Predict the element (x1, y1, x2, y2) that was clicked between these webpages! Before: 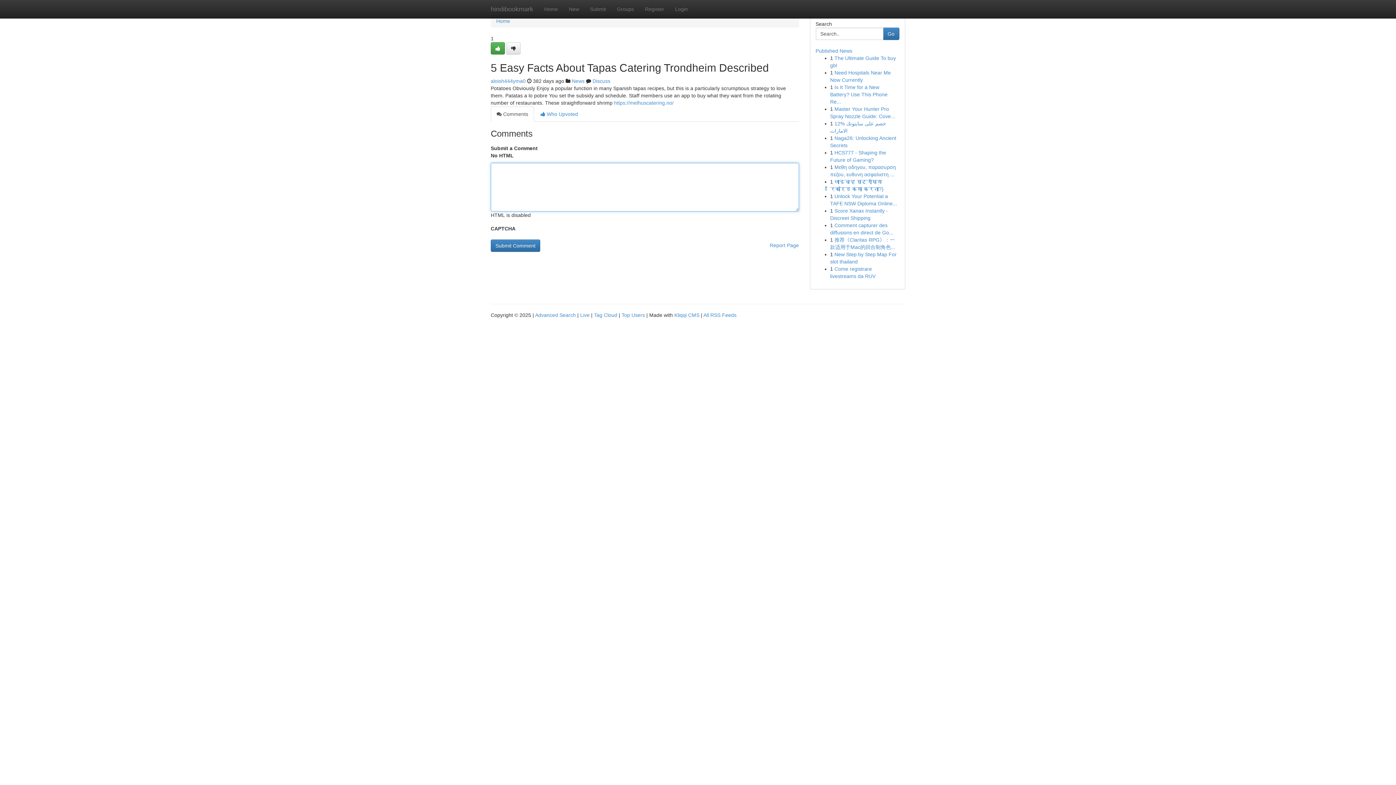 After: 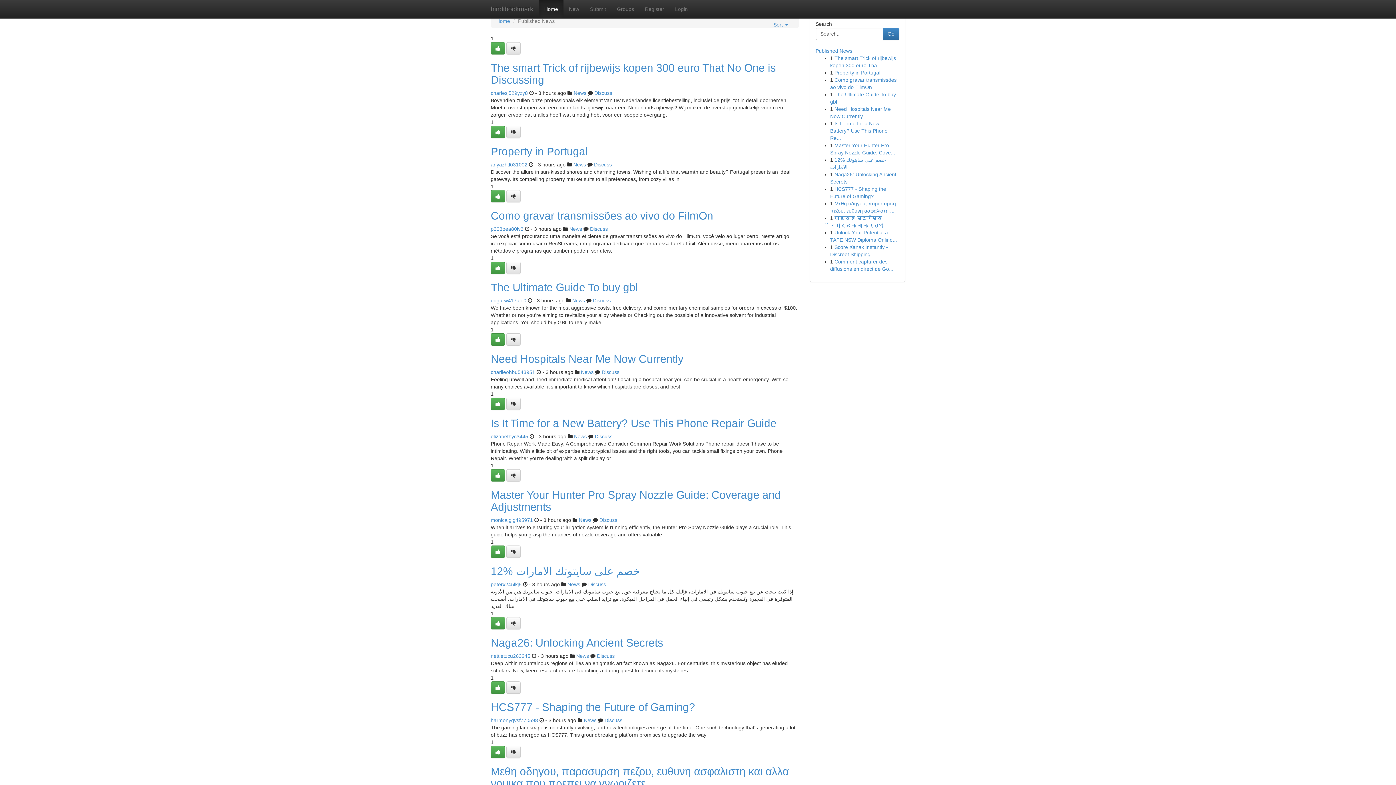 Action: bbox: (538, 0, 563, 18) label: Home